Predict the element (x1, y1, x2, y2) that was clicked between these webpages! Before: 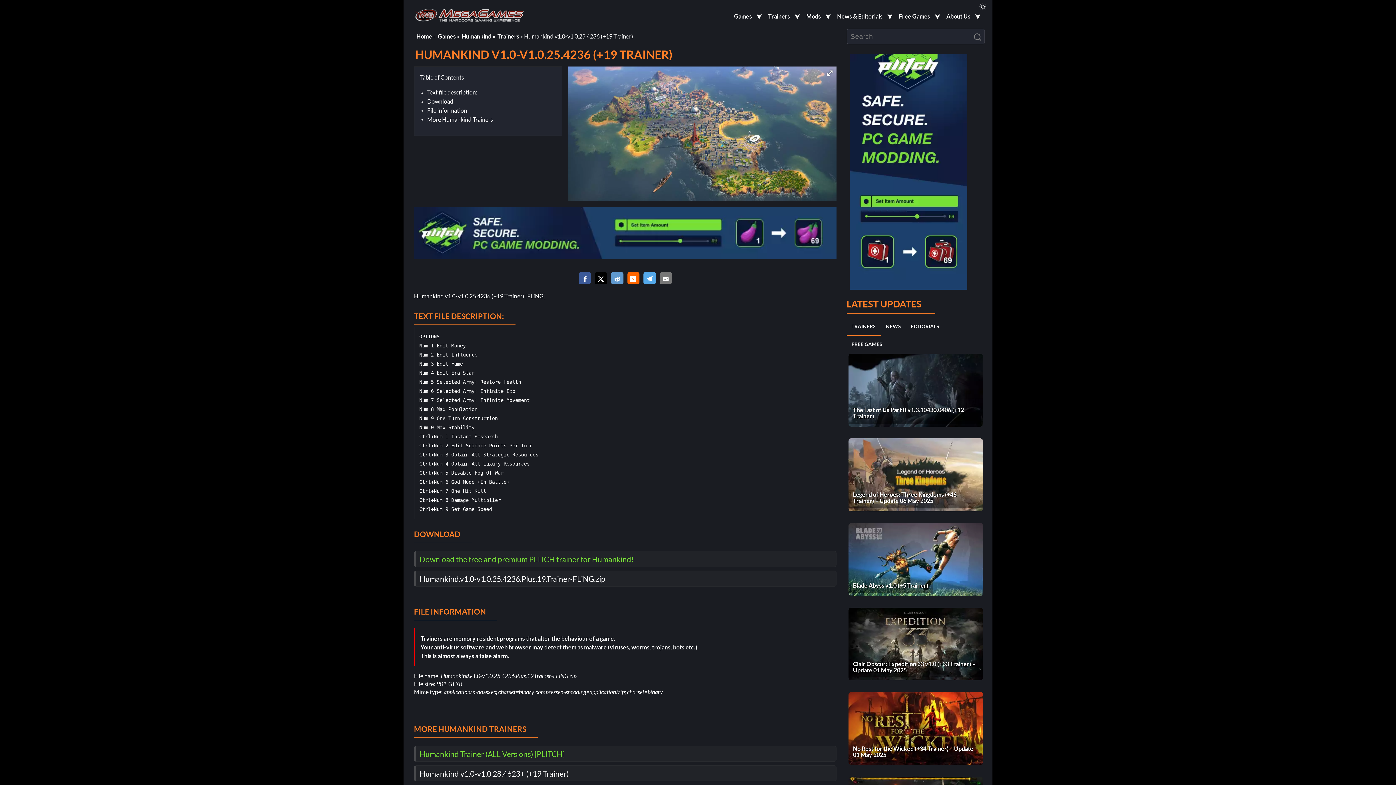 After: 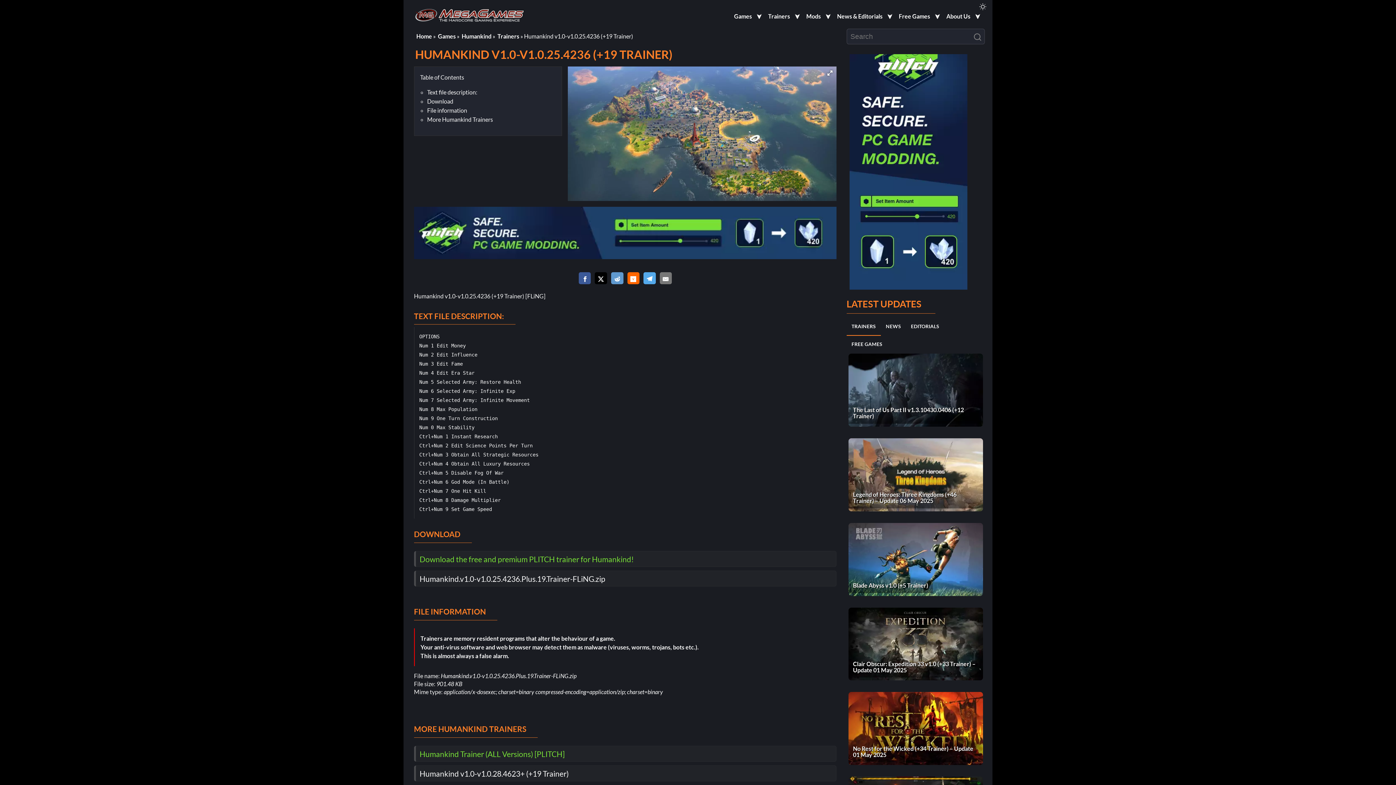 Action: bbox: (627, 272, 639, 284)